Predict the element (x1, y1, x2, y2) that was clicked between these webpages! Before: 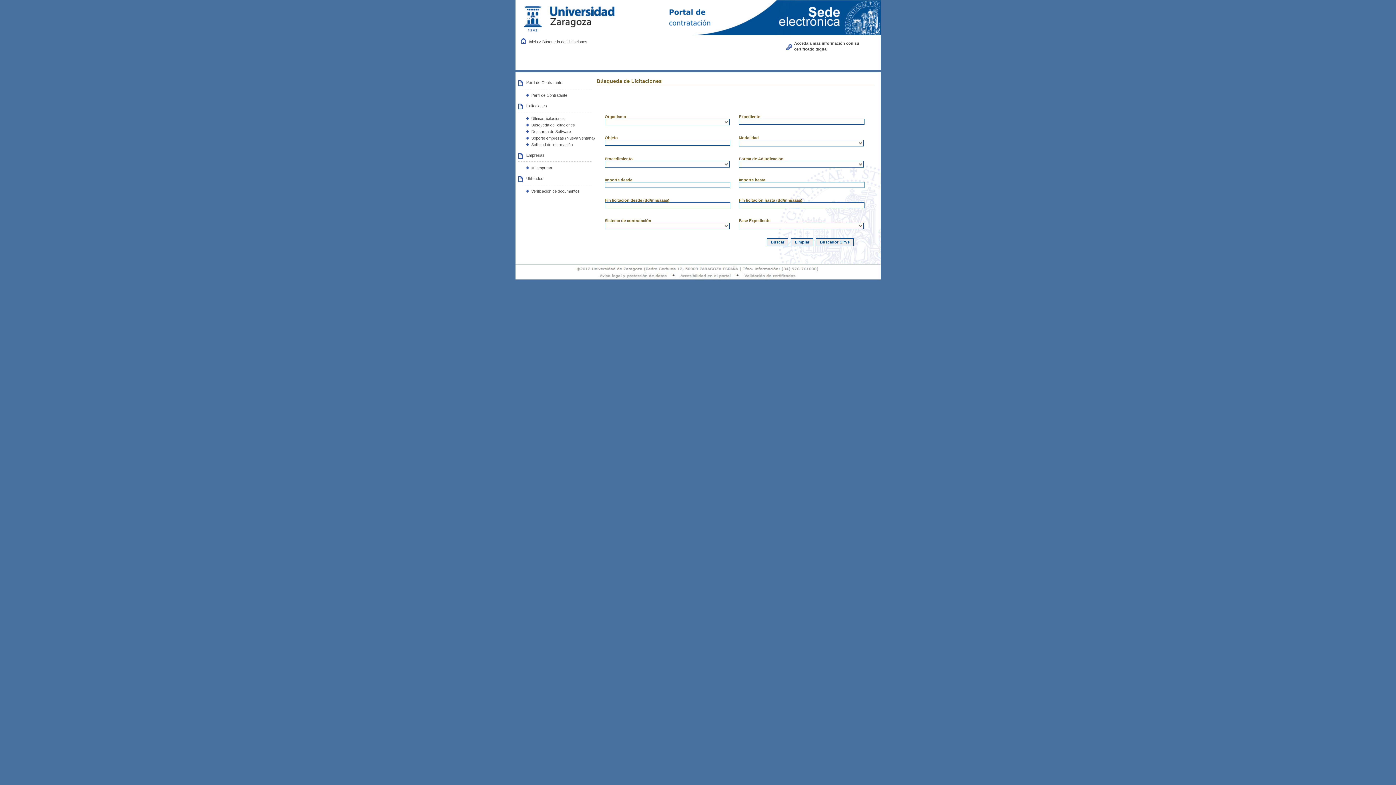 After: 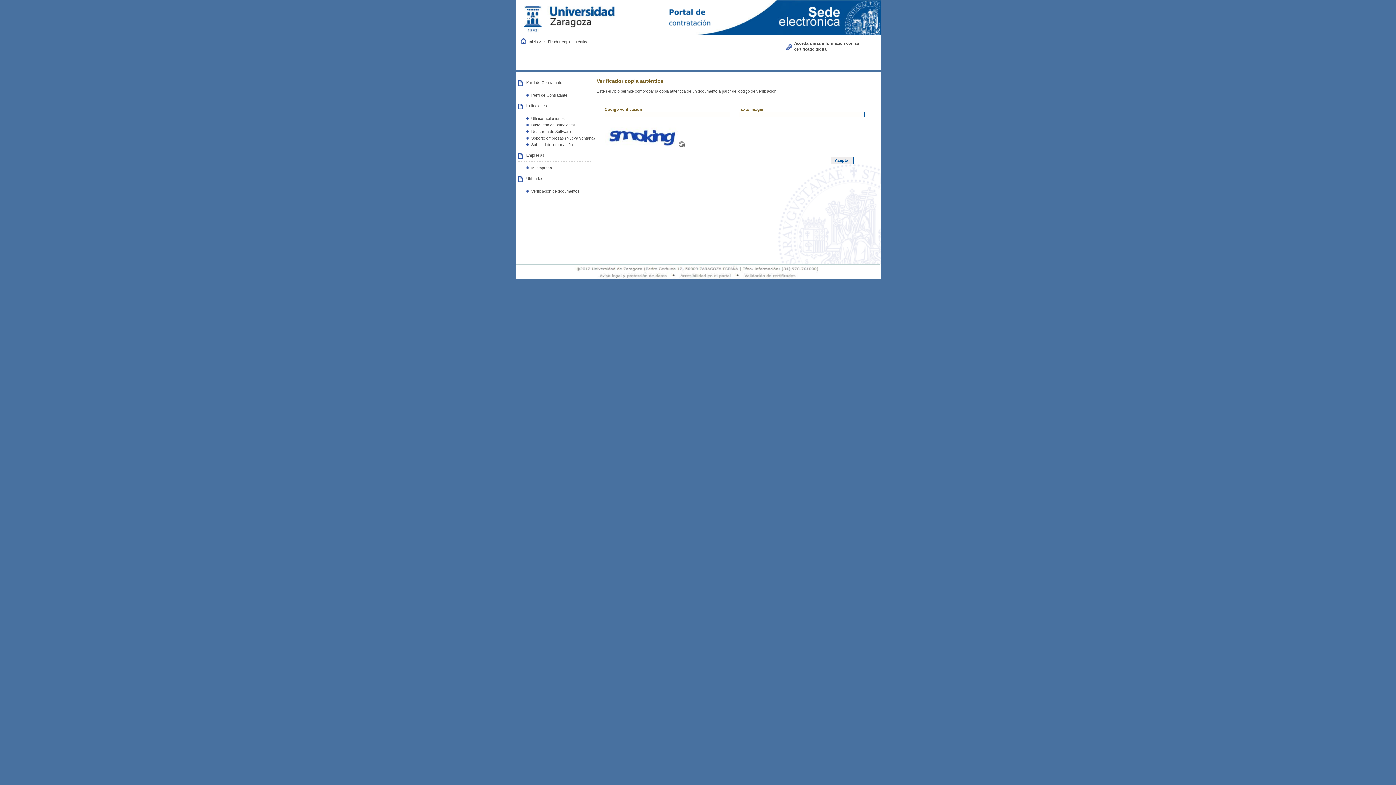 Action: label: Verificación de documentos bbox: (531, 188, 579, 193)